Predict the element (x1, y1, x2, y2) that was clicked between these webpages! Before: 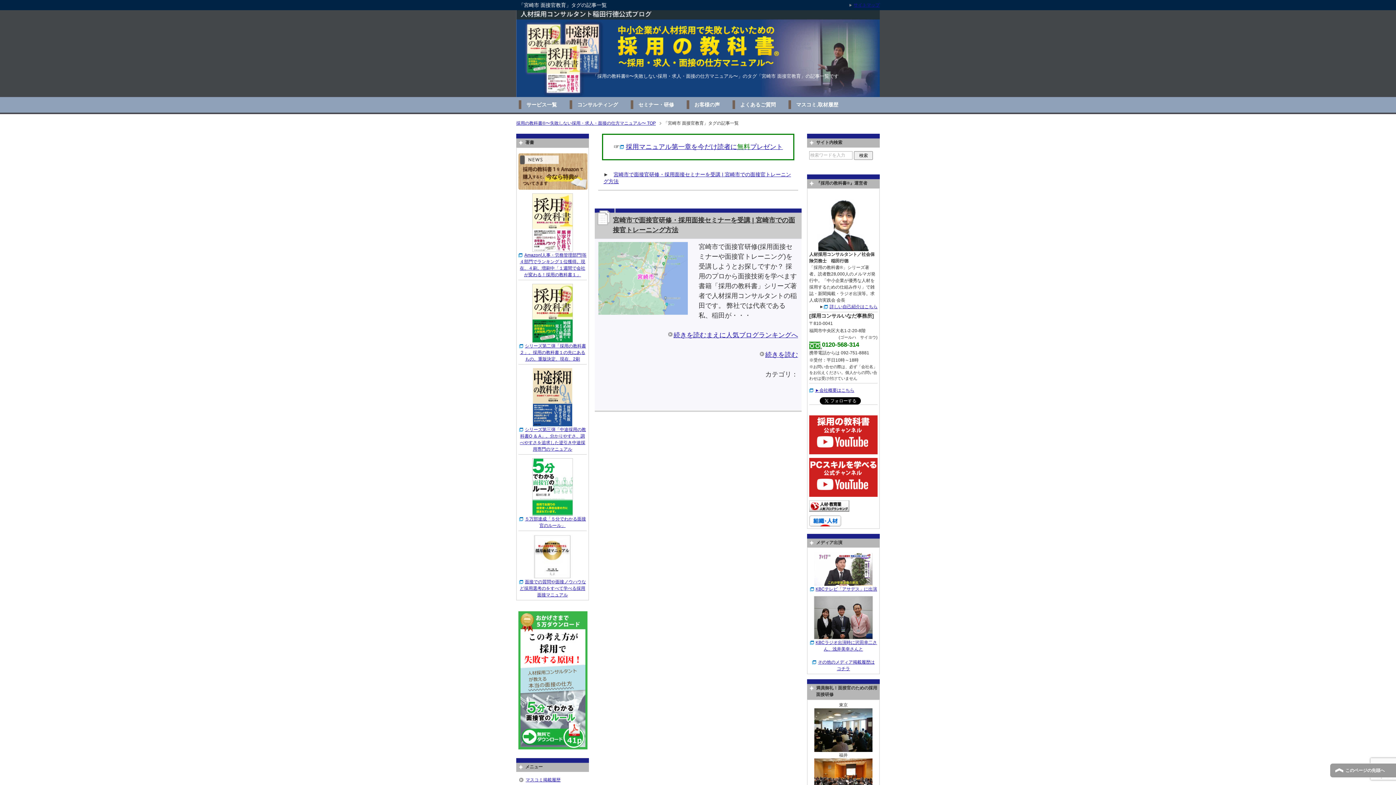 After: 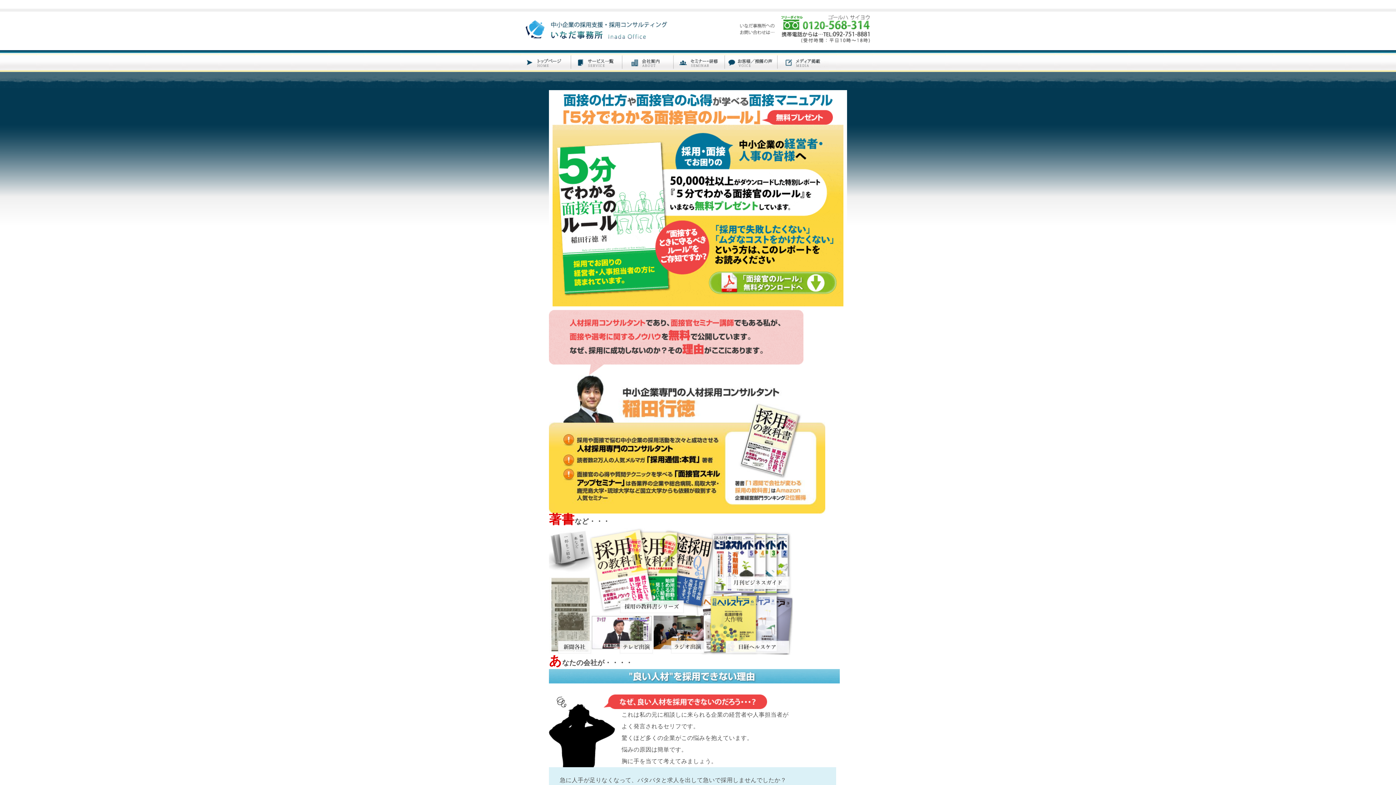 Action: bbox: (519, 510, 586, 528) label: 
５万部達成「５分でわかる面接官のルール」